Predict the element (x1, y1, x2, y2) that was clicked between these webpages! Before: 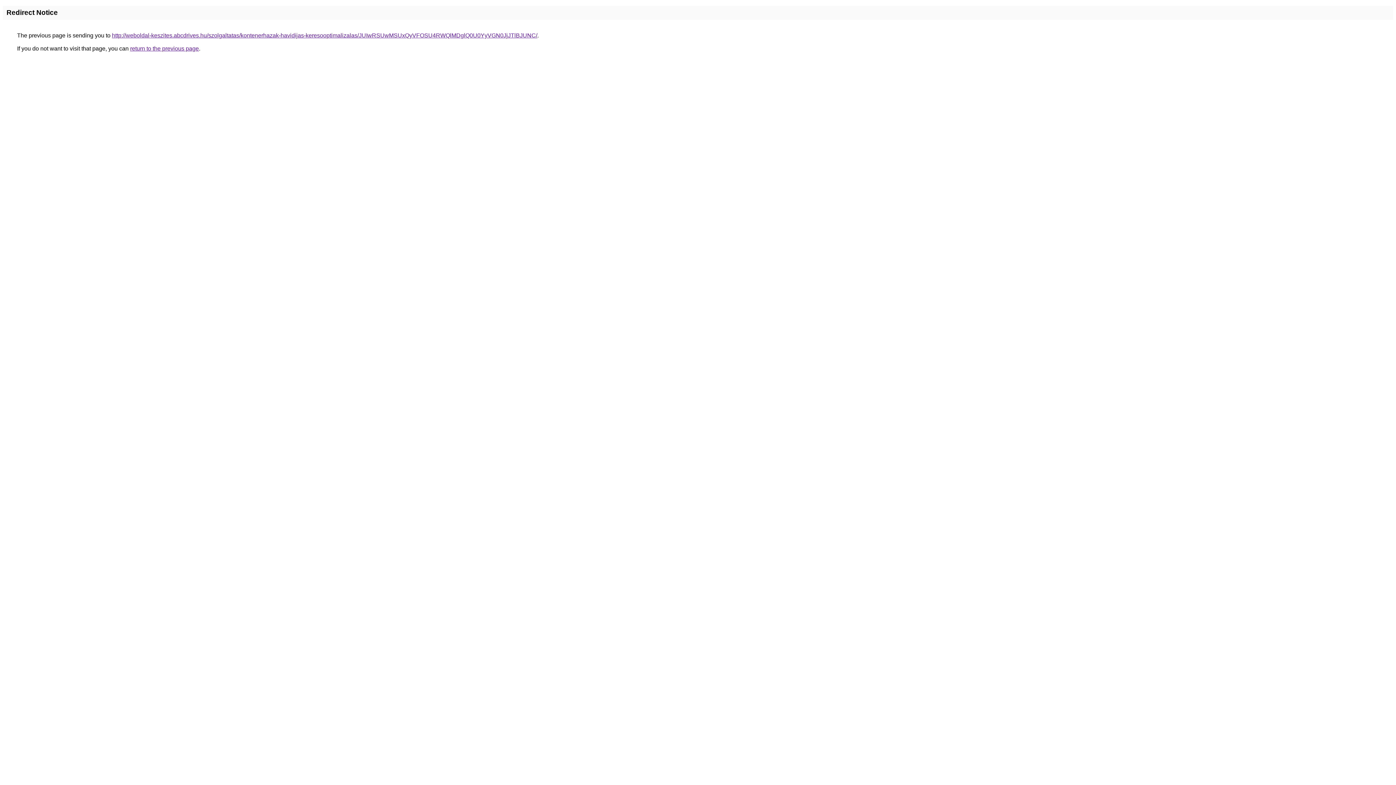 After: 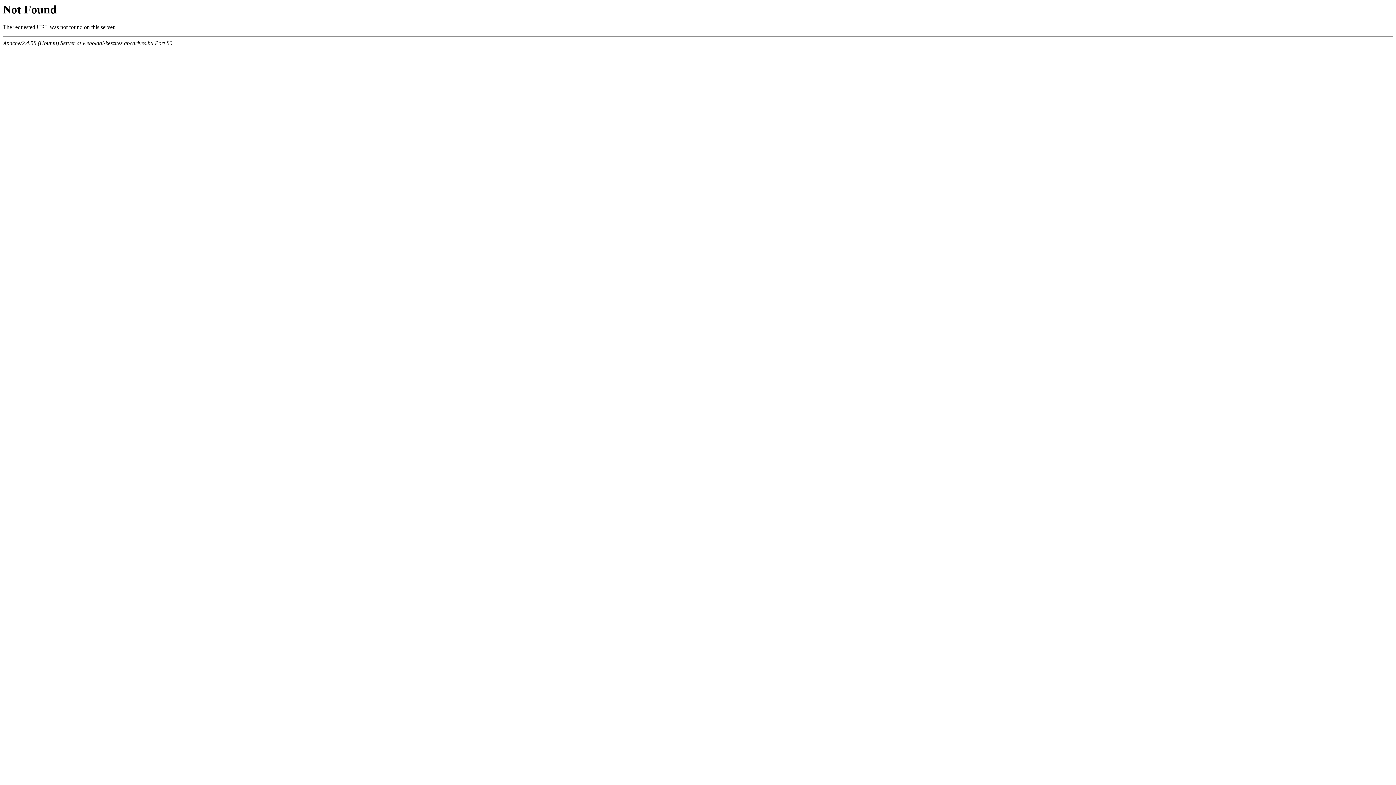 Action: label: http://weboldal-keszites.abcdrives.hu/szolgaltatas/kontenerhazak-havidijas-keresooptimalizalas/JUIwRSUwMSUxQyVFOSU4RWQlMDglQ0U0YyVGN0JjJTlBJUNC/ bbox: (112, 32, 537, 38)